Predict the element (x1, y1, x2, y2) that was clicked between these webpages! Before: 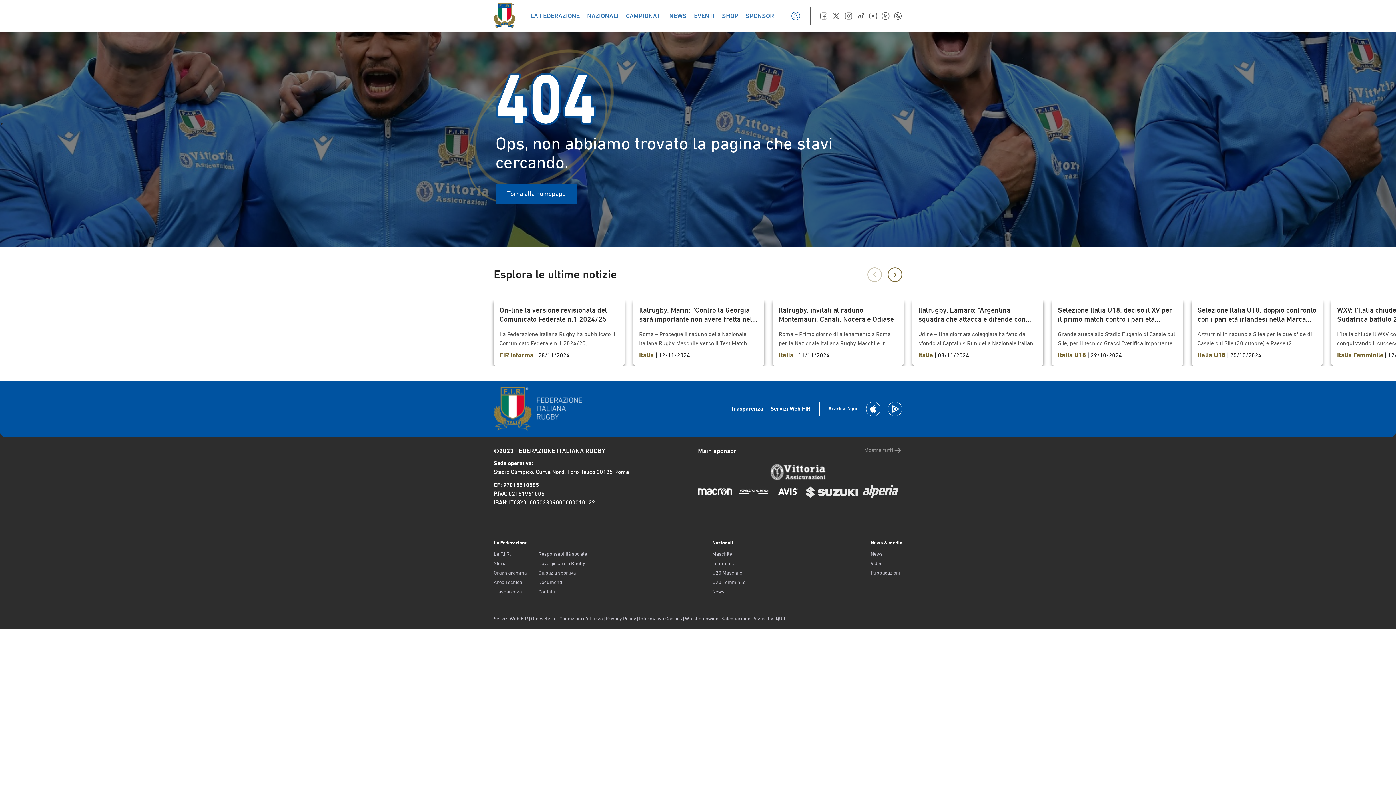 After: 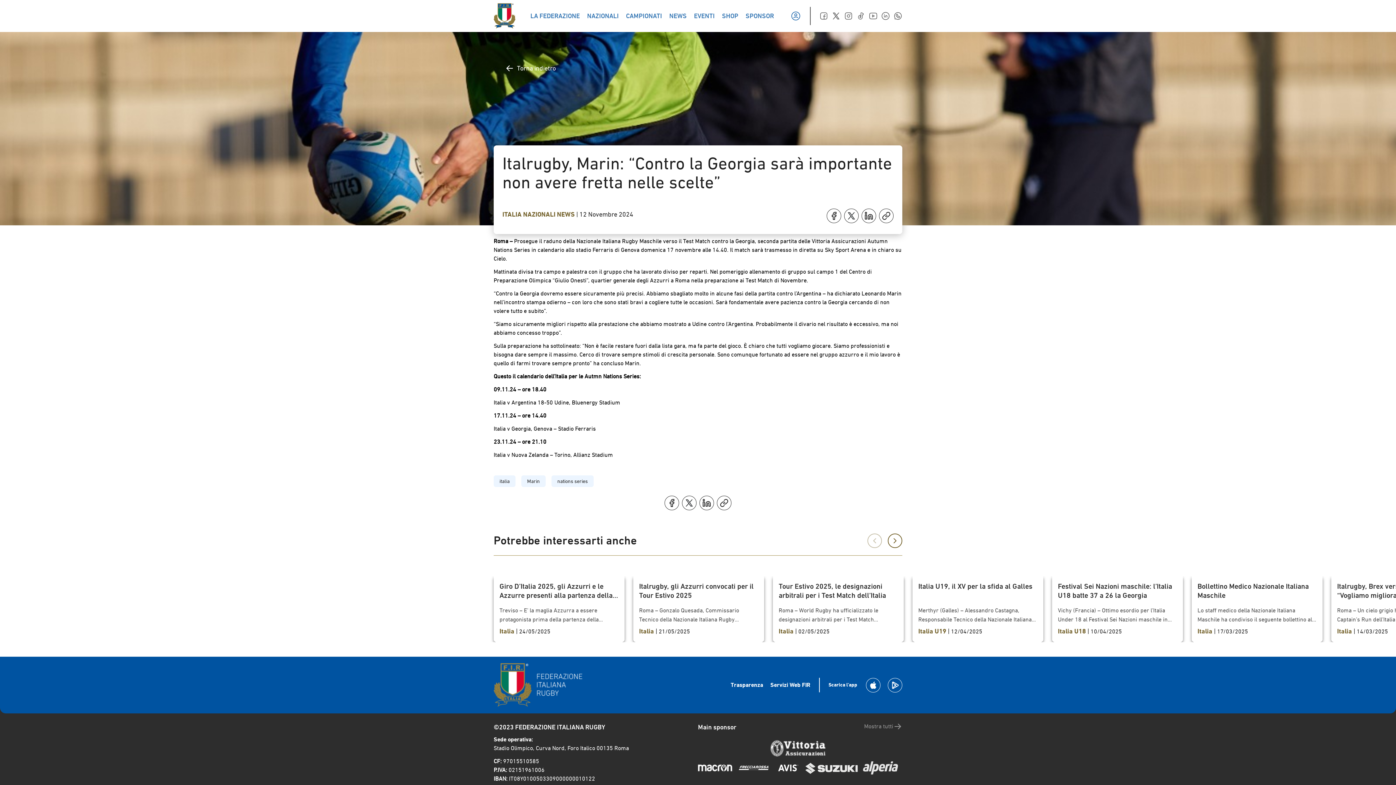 Action: bbox: (633, 300, 764, 366) label: Italrugby, Marin: “Contro la Georgia sarà importante non avere fretta nelle scelte”

Roma – Prosegue il raduno della Nazionale Italiana Rugby Maschile verso il Test Match contro la Georgia, seconda partita delle Vittoria Assicurazioni Autumn Nations Series in calendario allo stadio Ferraris di Genova domenica 17 novembre alle 14.40. Il match sarà trasmesso in diretta su Sky Sport Arena e in chiaro su Cielo. Mattinata divisa tra campo e palestra con il gruppo che ha lavorato diviso per reparti. Nel pomeriggio allenamento di gruppo sul campo 1 del Centro di Preparazione Olimpica “Giulio Onesti”, quartier generale degli Azzurri a Roma nella preparazione ai Test Match di Novembre. “Contro la Georgia dovremo essere sicuramente più precisi. Abbiamo sbagliato molto in alcune fasi della partita contro l’Argentina – ha dichiarato Leonardo Marin nell’incontro stampa odierno – con loro che sono stati bravi a cogliere tutte le occasioni. Sarà fondamentale avere pazienza contro la Georgia cercando di non volere tutto e subito”. “Siamo sicuramente migliori rispetto alla prestazione che abbiamo mostrato a Udine contro l’Argentina. Probabilmente il divario nel risultato è eccessivo, ma noi abbiamo concesso troppo”. Sulla preparazione ha sottolineato: “Non è facile restare fuori dalla lista gara, ma fa parte del gioco. È chiaro che tutti vogliamo giocare. Siamo professionisti e bisogna dare sempre il massimo. Cerco di trovare sempre stimoli di crescita personale. Sono comunque fortunato ad essere nel gruppo azzurro e il mio lavoro è quello di farmi trovare sempre pronto” ha concluso Marin. Questo il calendario dell’Italia per le Autmn Nations Series: 09.11.24 – ore 18.40 Italia v Argentina 18-50 Udine, Bluenergy Stadium 17.11.24 – ore 14.40 Italia v Georgia, Genova – Stadio Ferraris 23.11.24 – ore 21.10 Italia v Nuova Zelanda – Torino, Allianz Stadium

Italia | 12/11/2024